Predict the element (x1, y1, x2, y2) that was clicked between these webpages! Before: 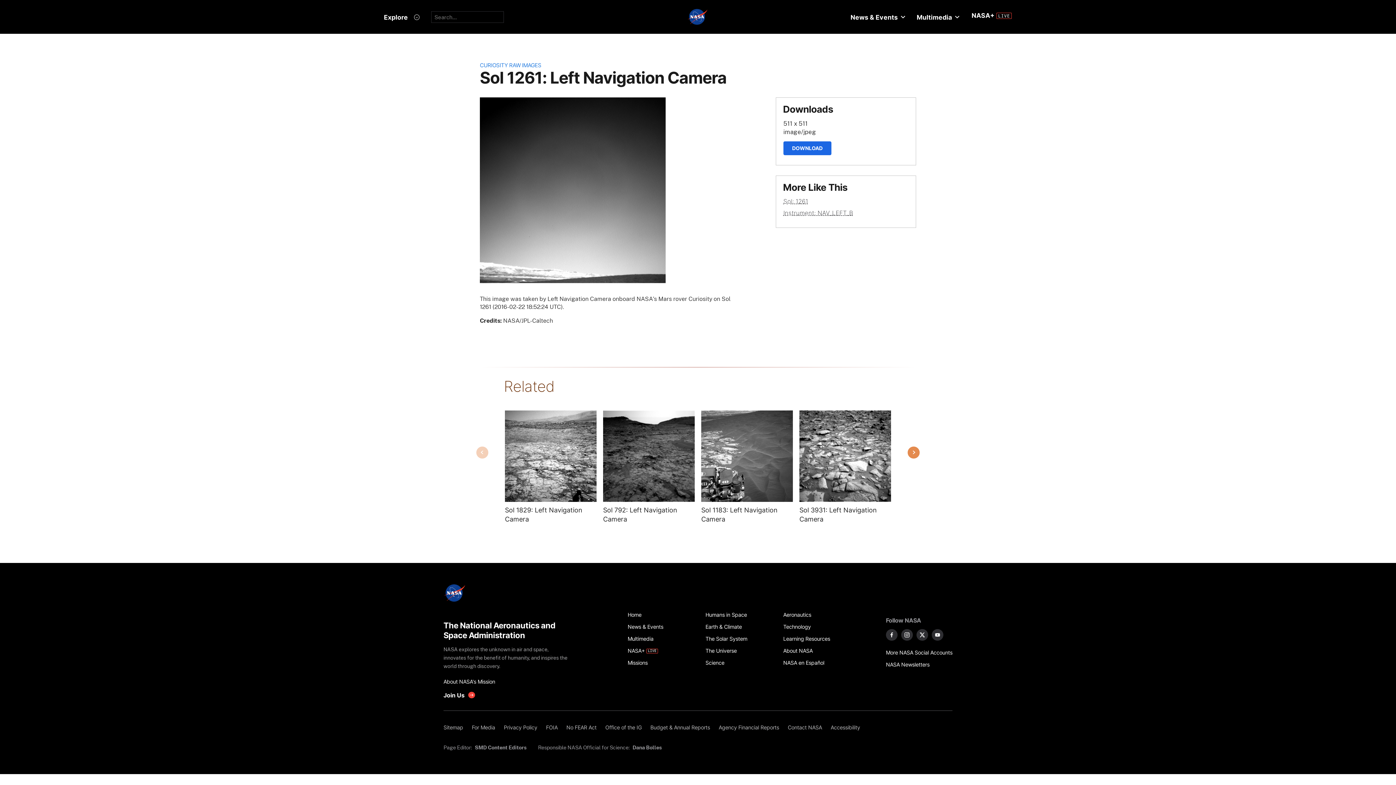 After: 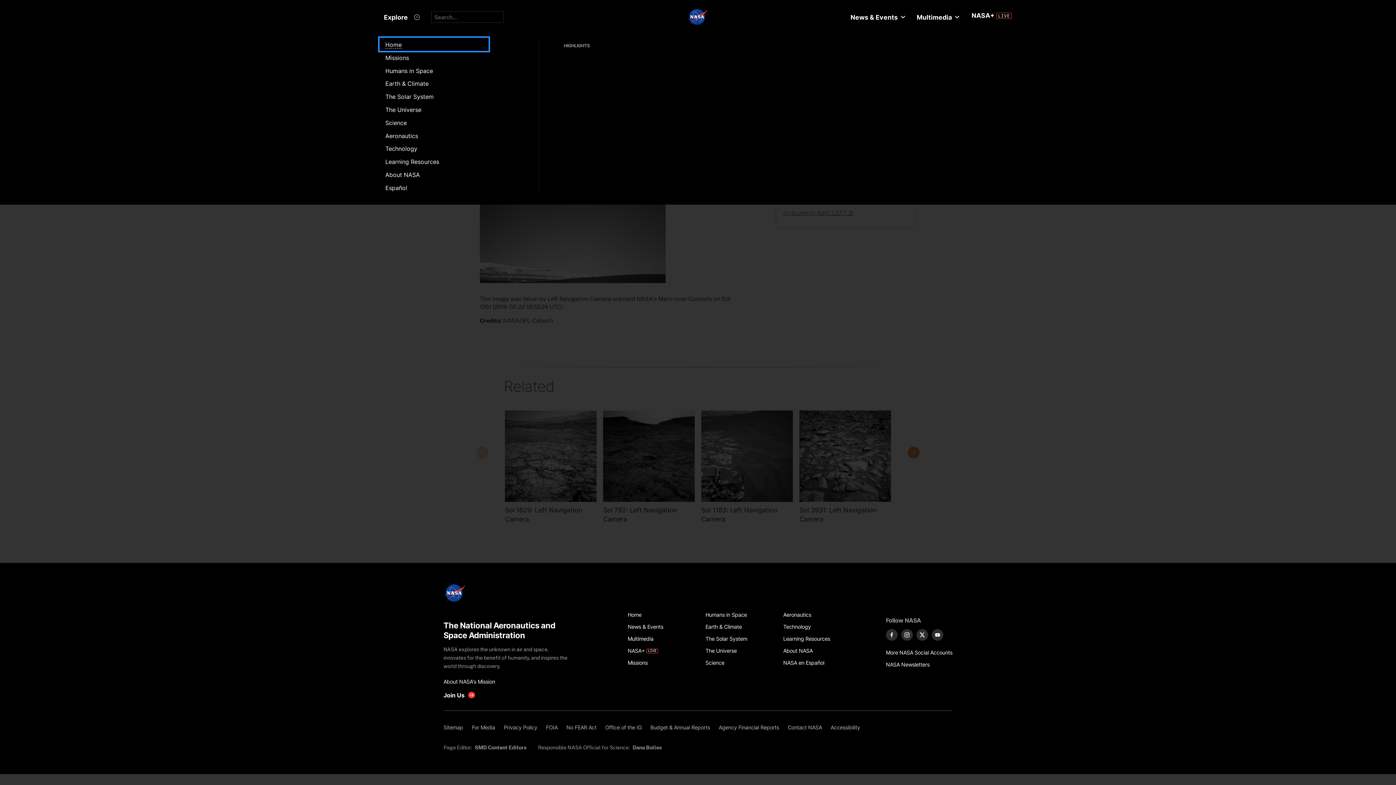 Action: bbox: (378, 8, 425, 26) label: Explore